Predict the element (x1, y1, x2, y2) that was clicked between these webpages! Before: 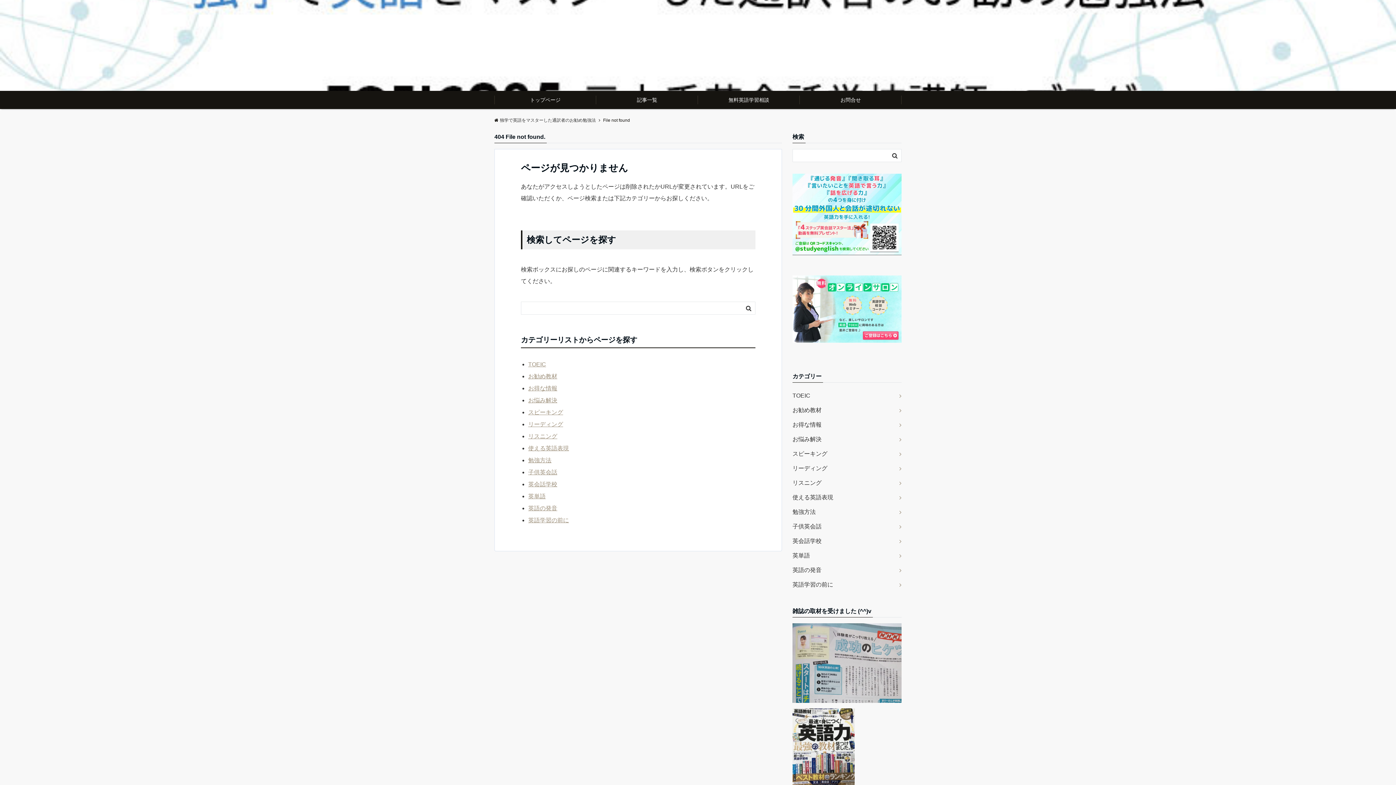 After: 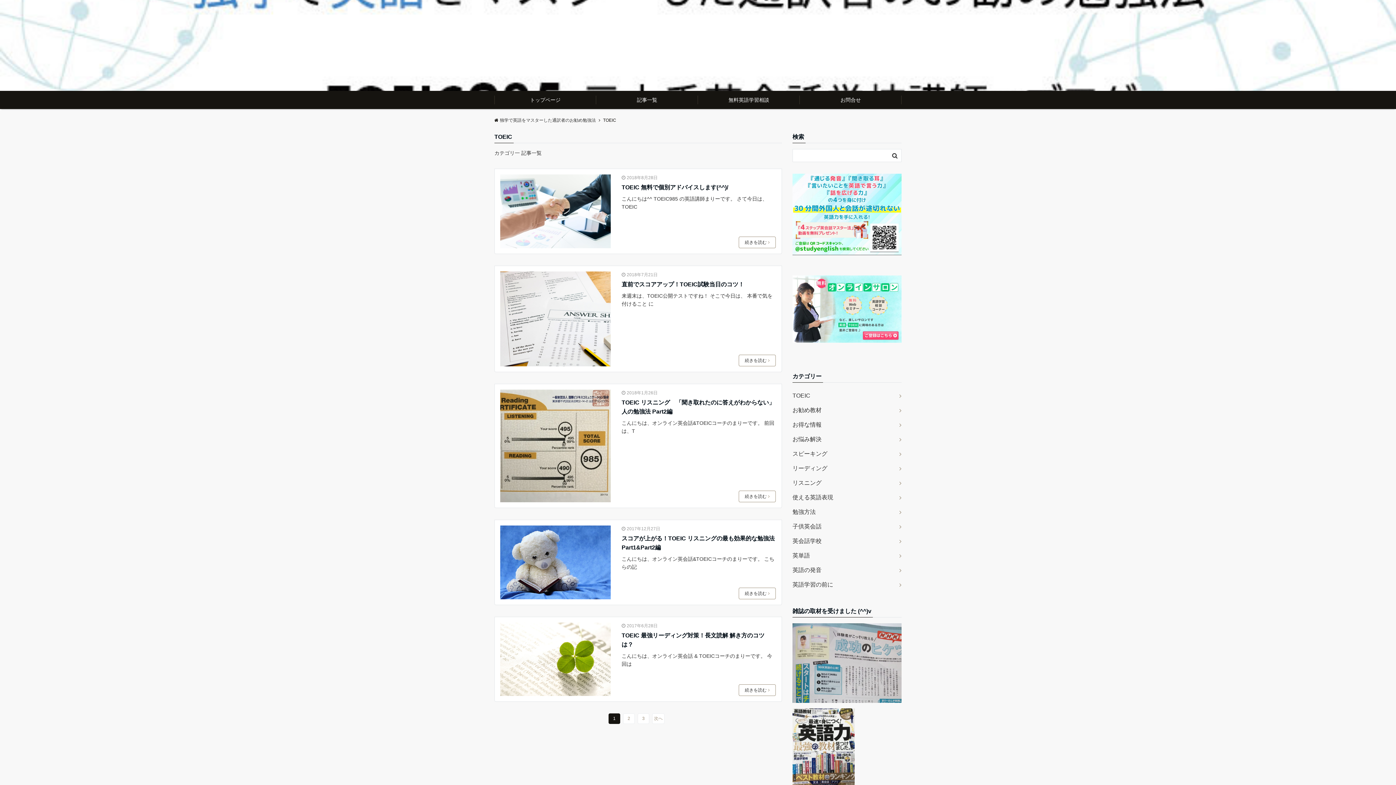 Action: label: TOEIC bbox: (792, 388, 901, 403)